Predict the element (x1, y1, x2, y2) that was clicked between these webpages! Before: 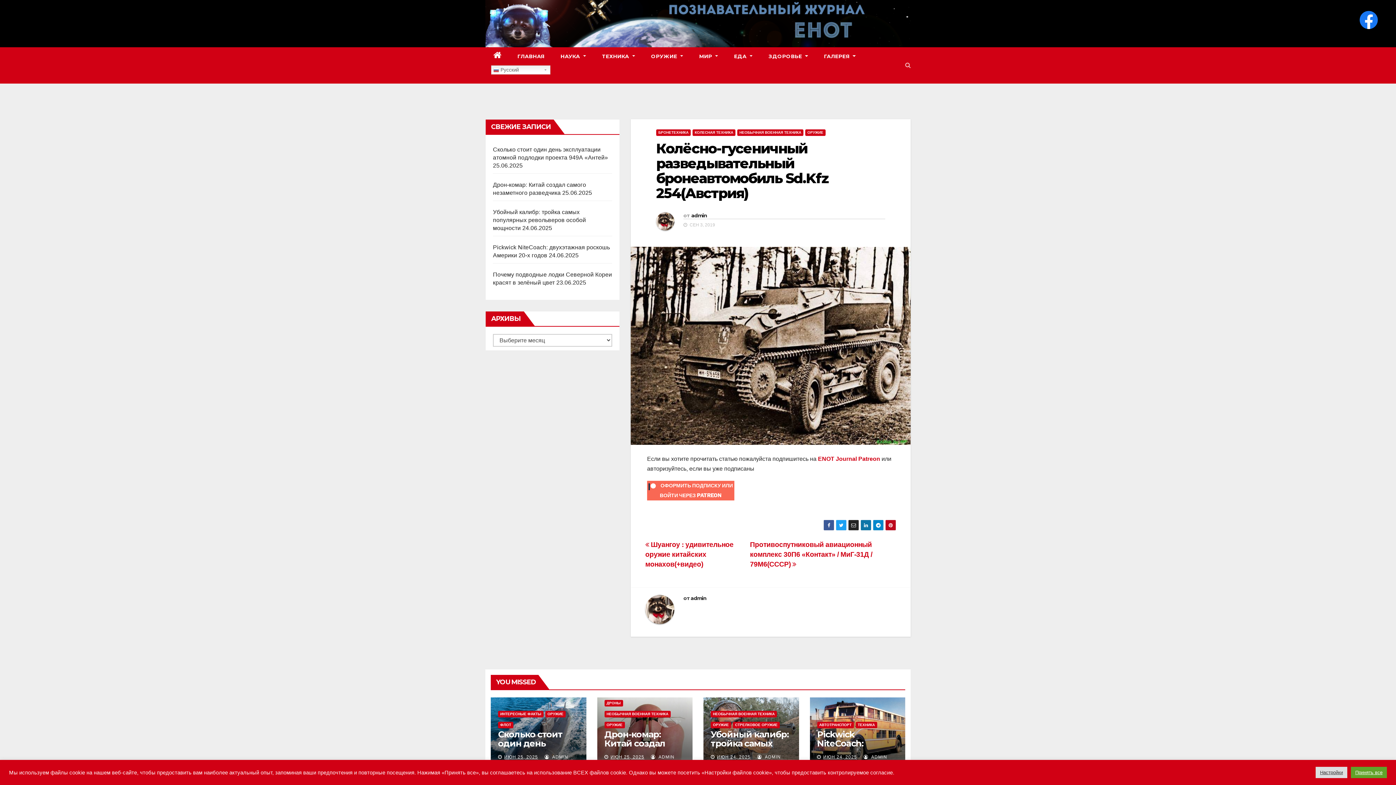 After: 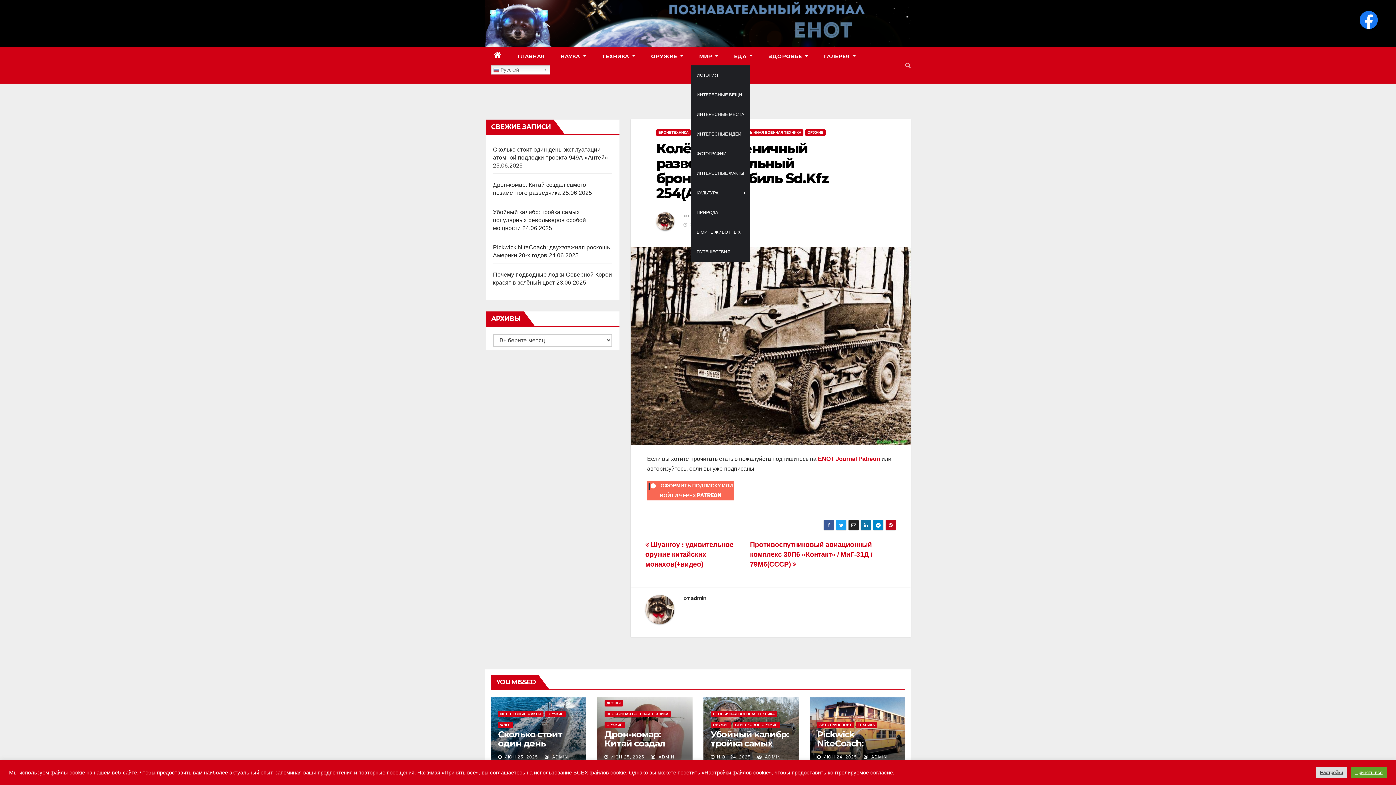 Action: label: МИР  bbox: (691, 47, 726, 65)